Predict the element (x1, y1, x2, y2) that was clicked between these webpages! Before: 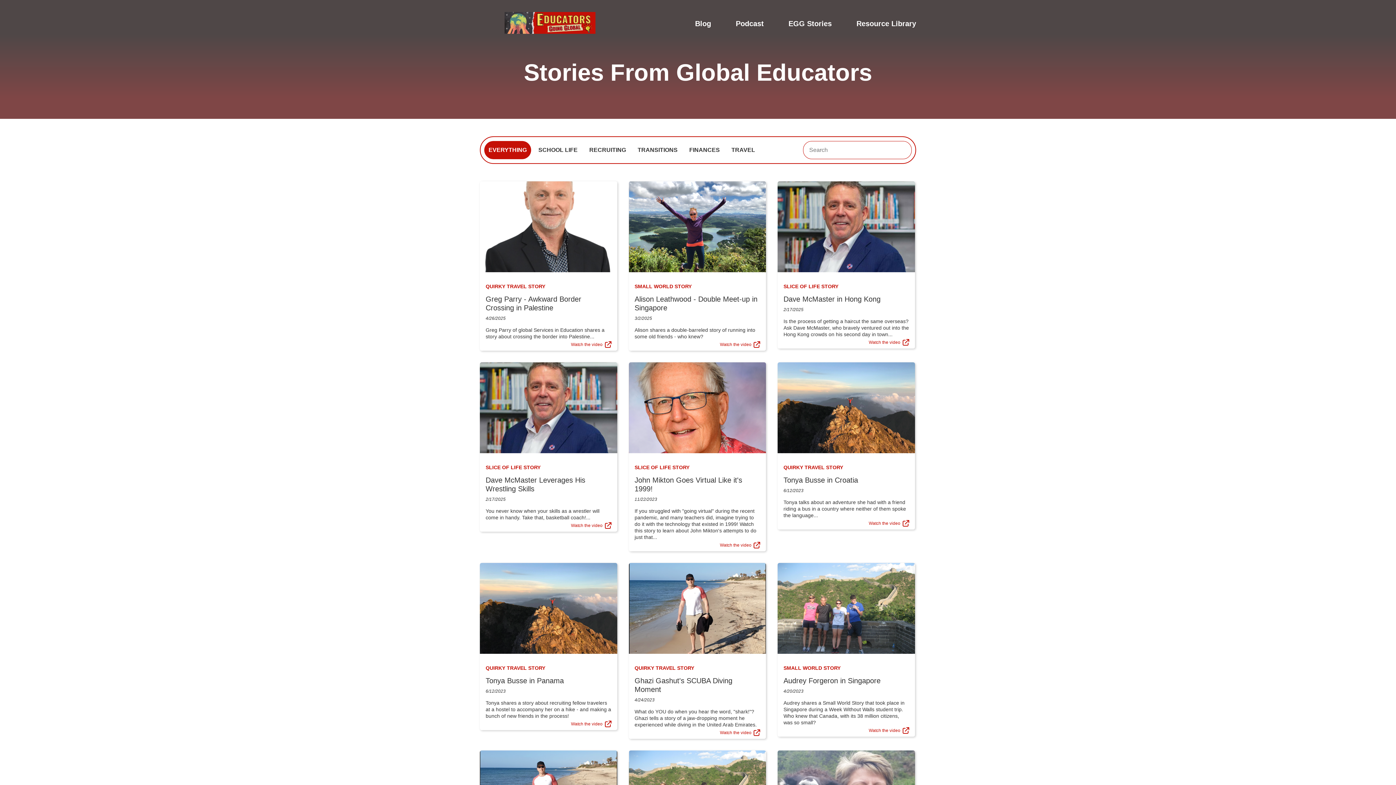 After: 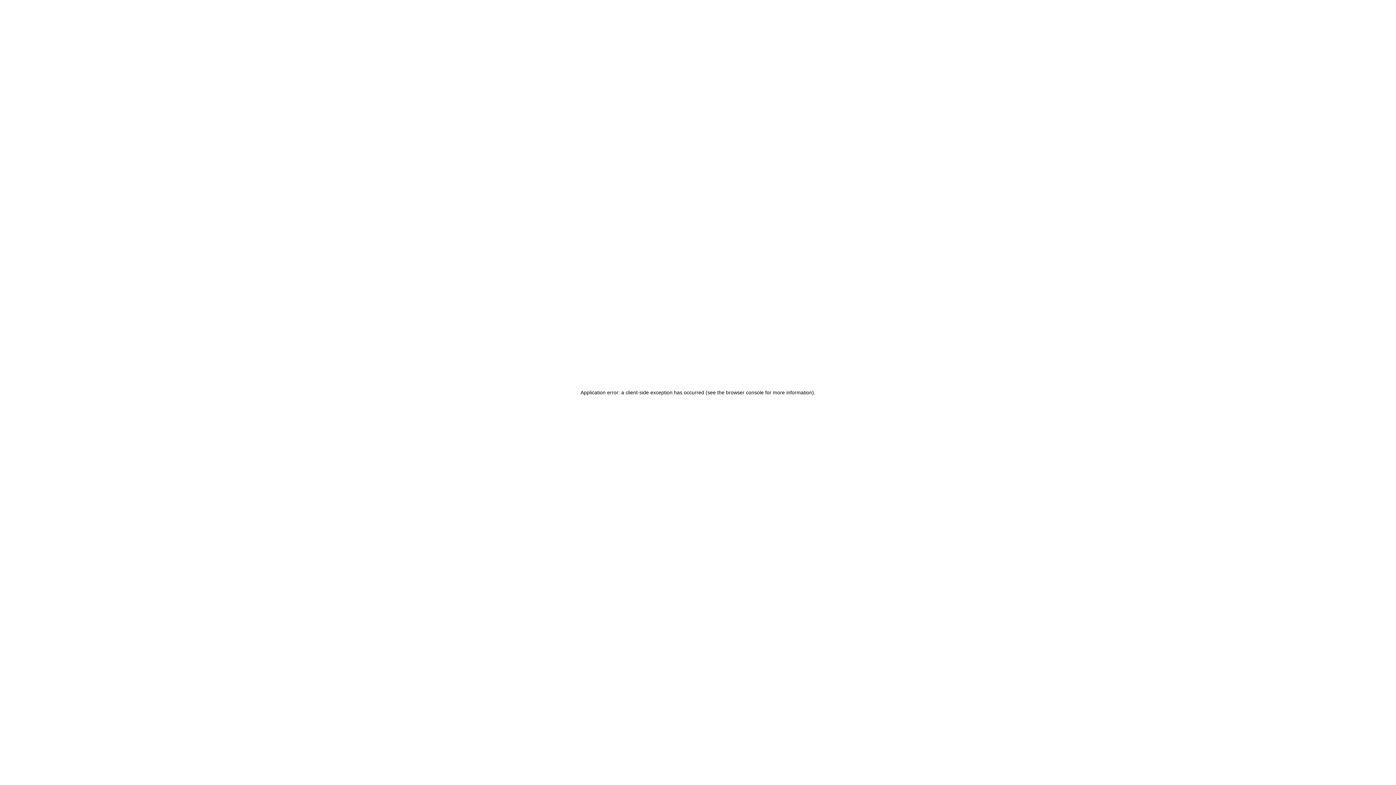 Action: label: Watch the video bbox: (720, 542, 760, 548)